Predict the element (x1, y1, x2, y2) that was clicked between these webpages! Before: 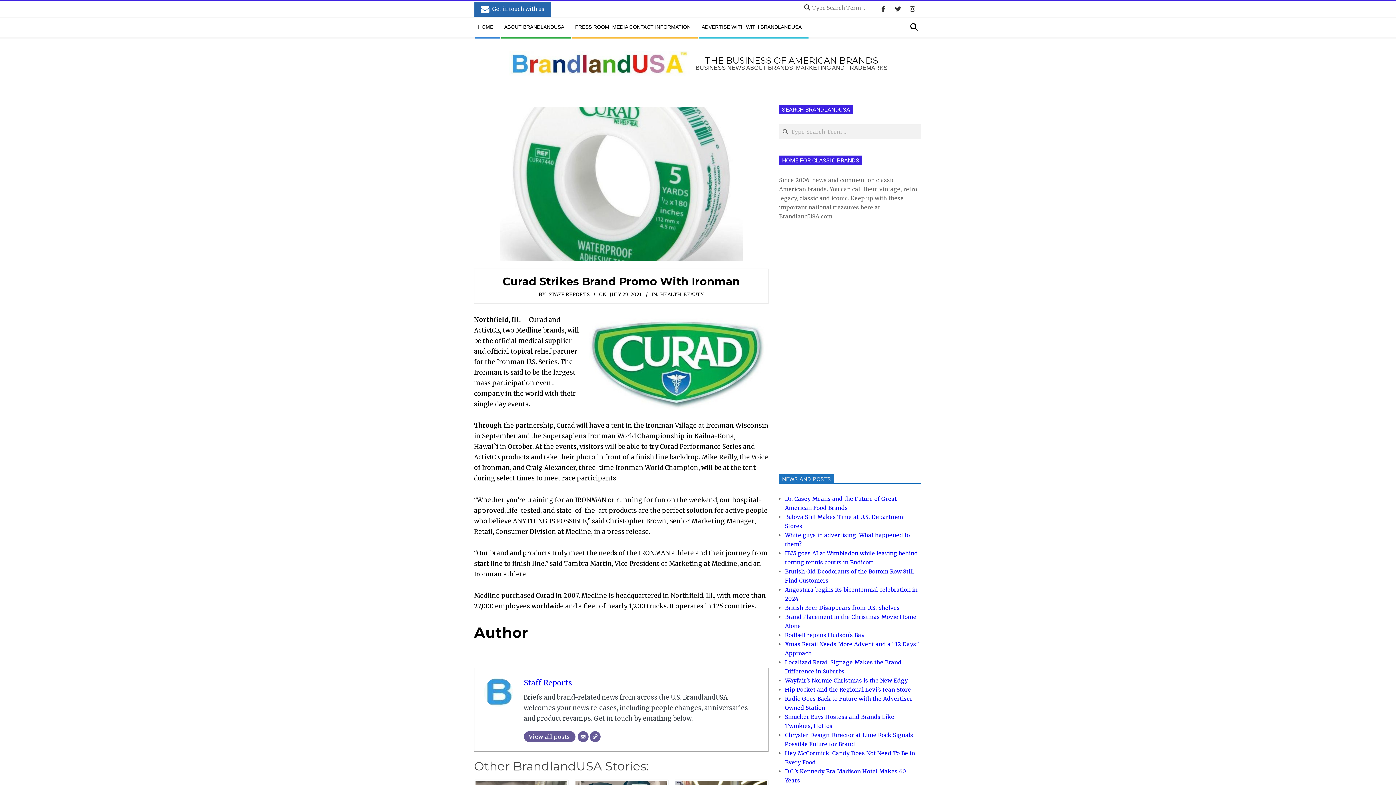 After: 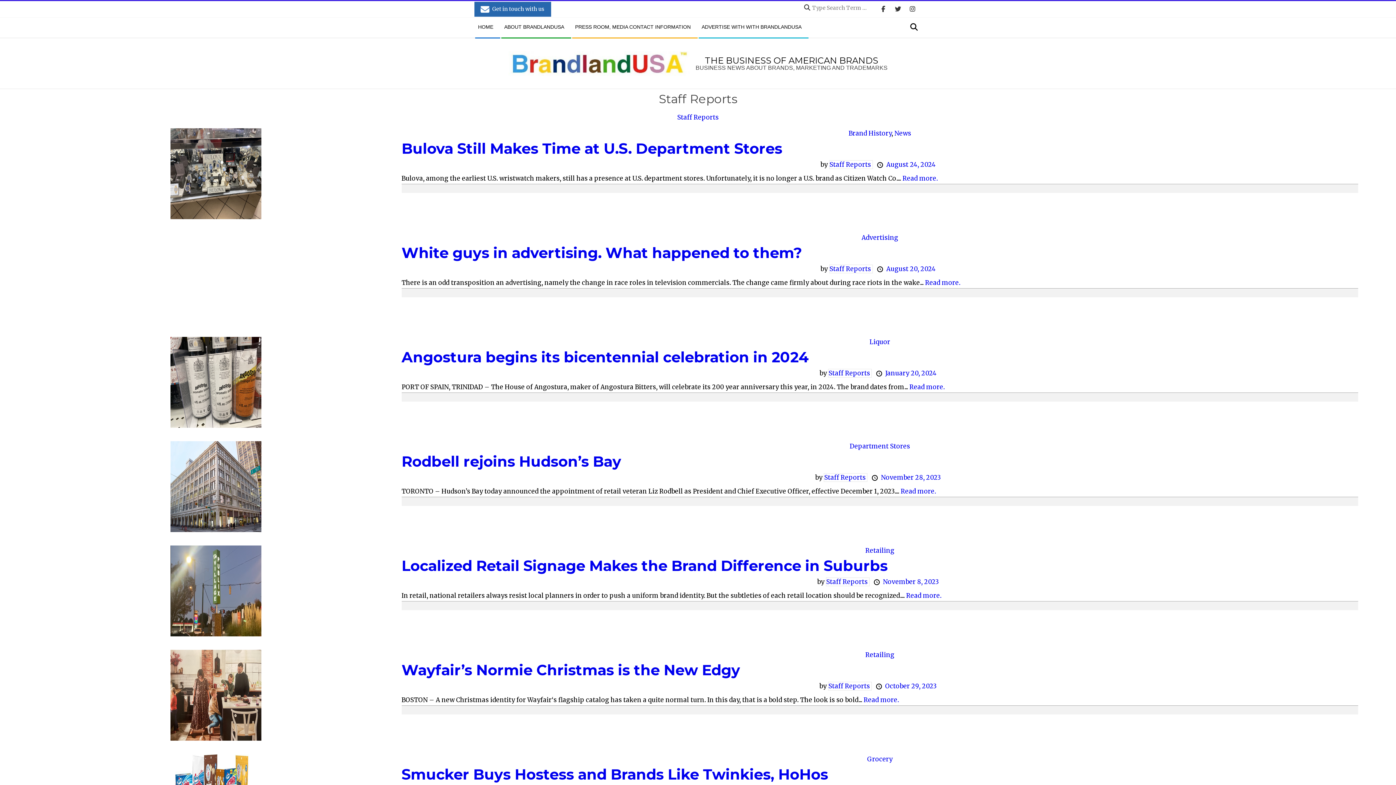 Action: label: Staff Reports bbox: (523, 678, 572, 687)